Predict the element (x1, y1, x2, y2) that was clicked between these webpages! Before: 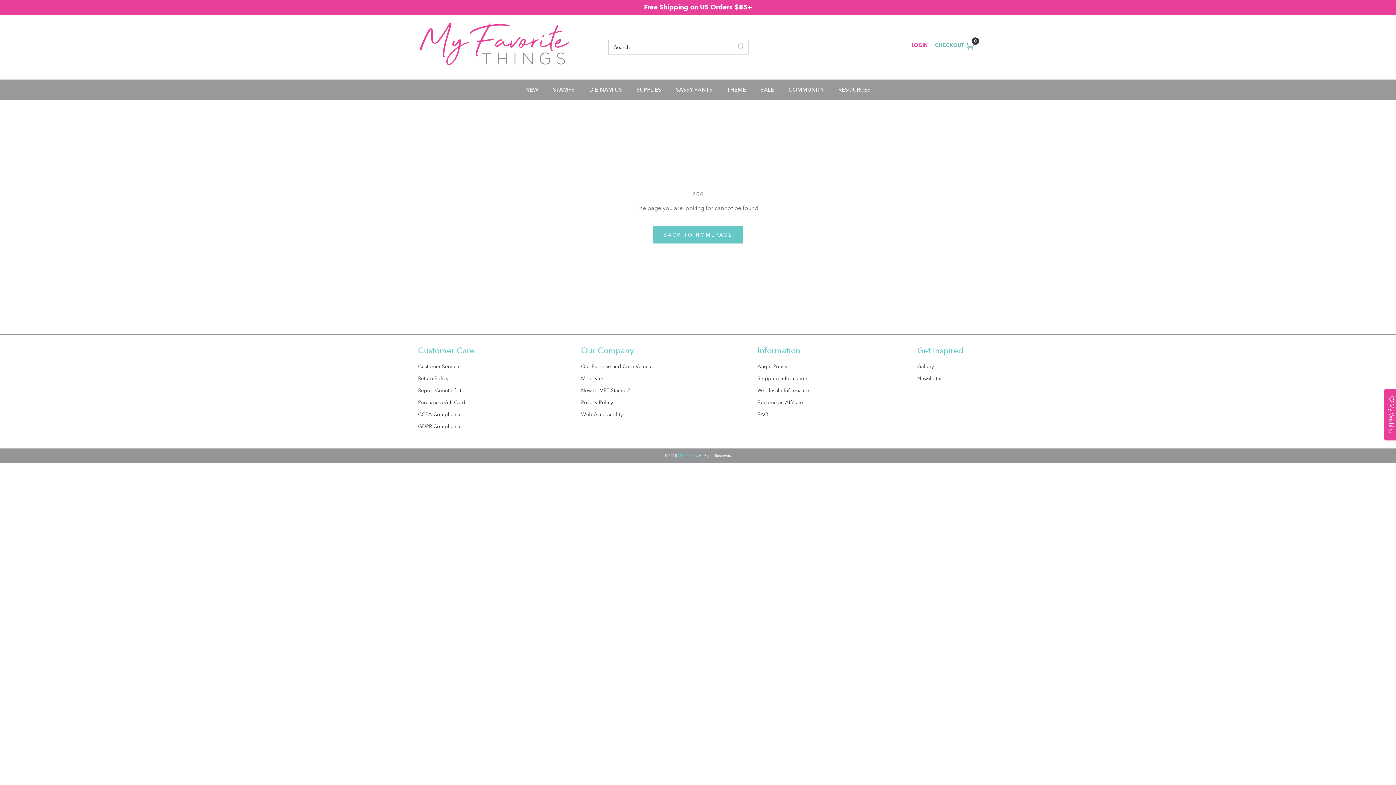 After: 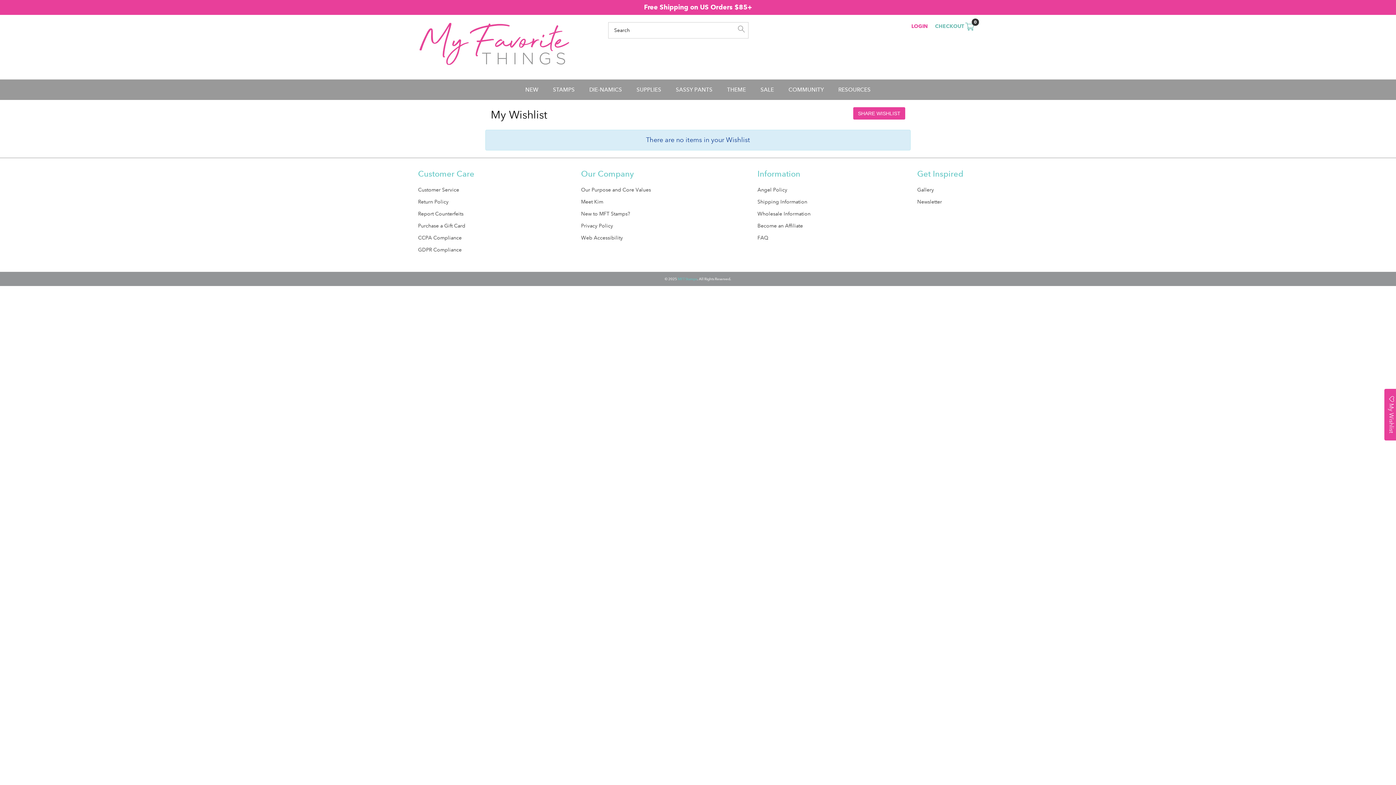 Action: bbox: (1384, 389, 1398, 440) label: My Wishlist